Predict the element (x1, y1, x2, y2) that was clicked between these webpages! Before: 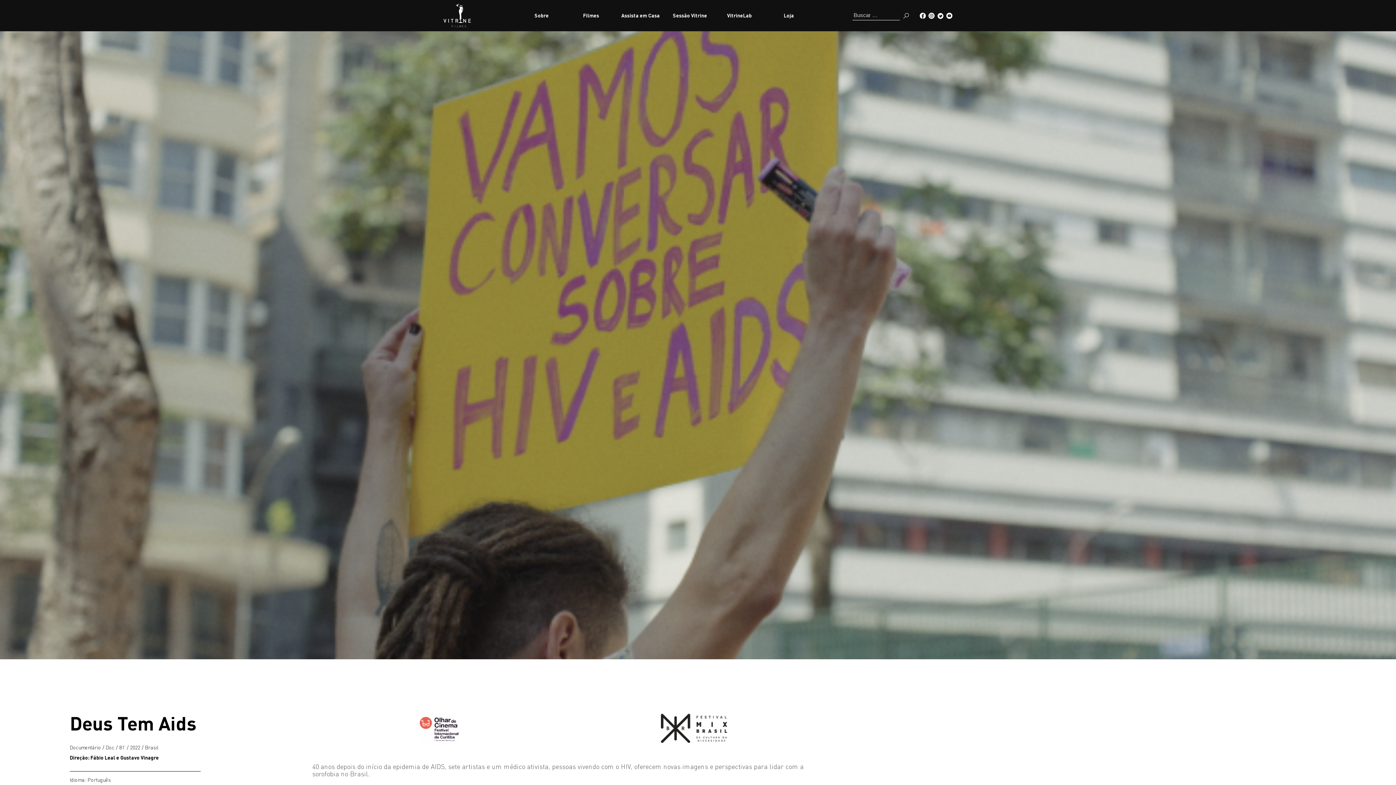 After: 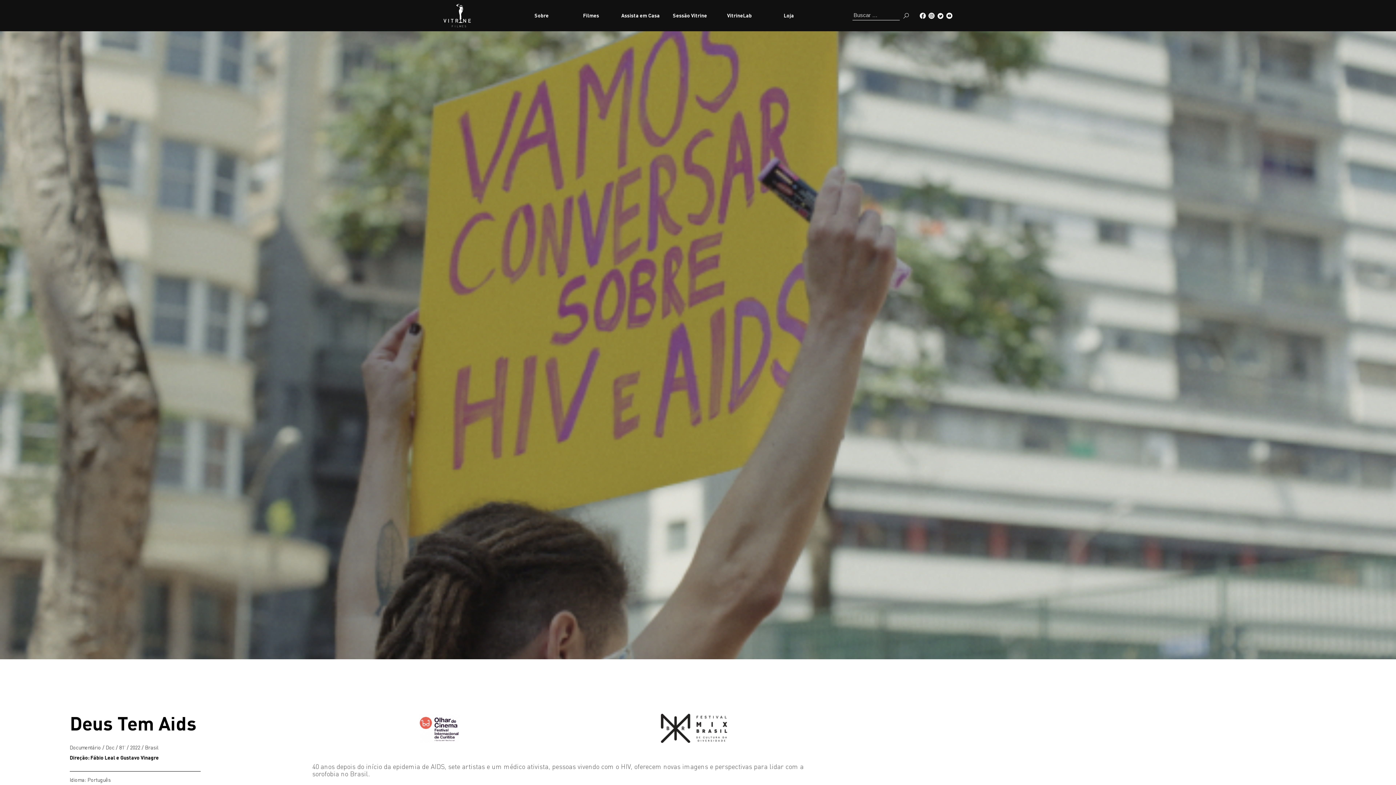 Action: label: Instagram da Vitrine Filmes bbox: (928, 12, 935, 18)